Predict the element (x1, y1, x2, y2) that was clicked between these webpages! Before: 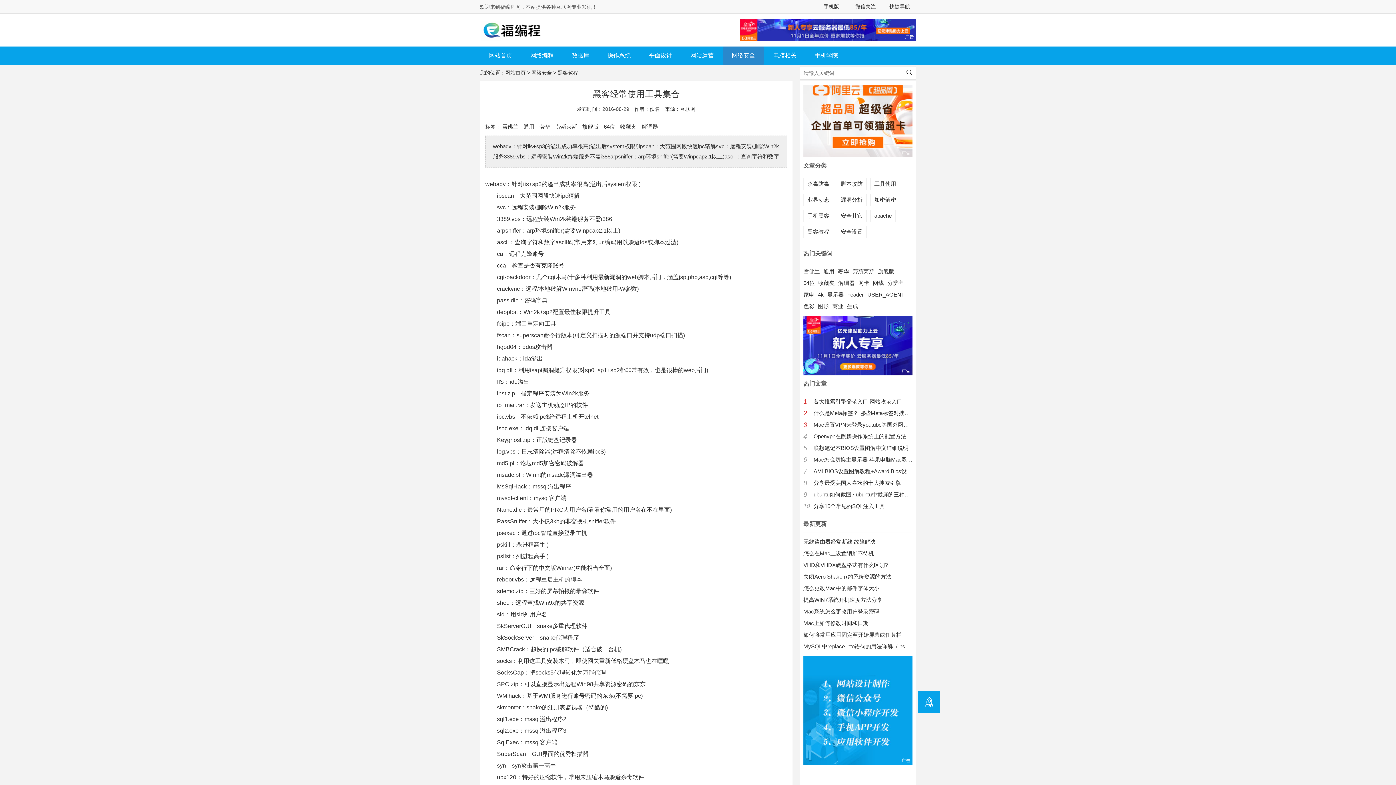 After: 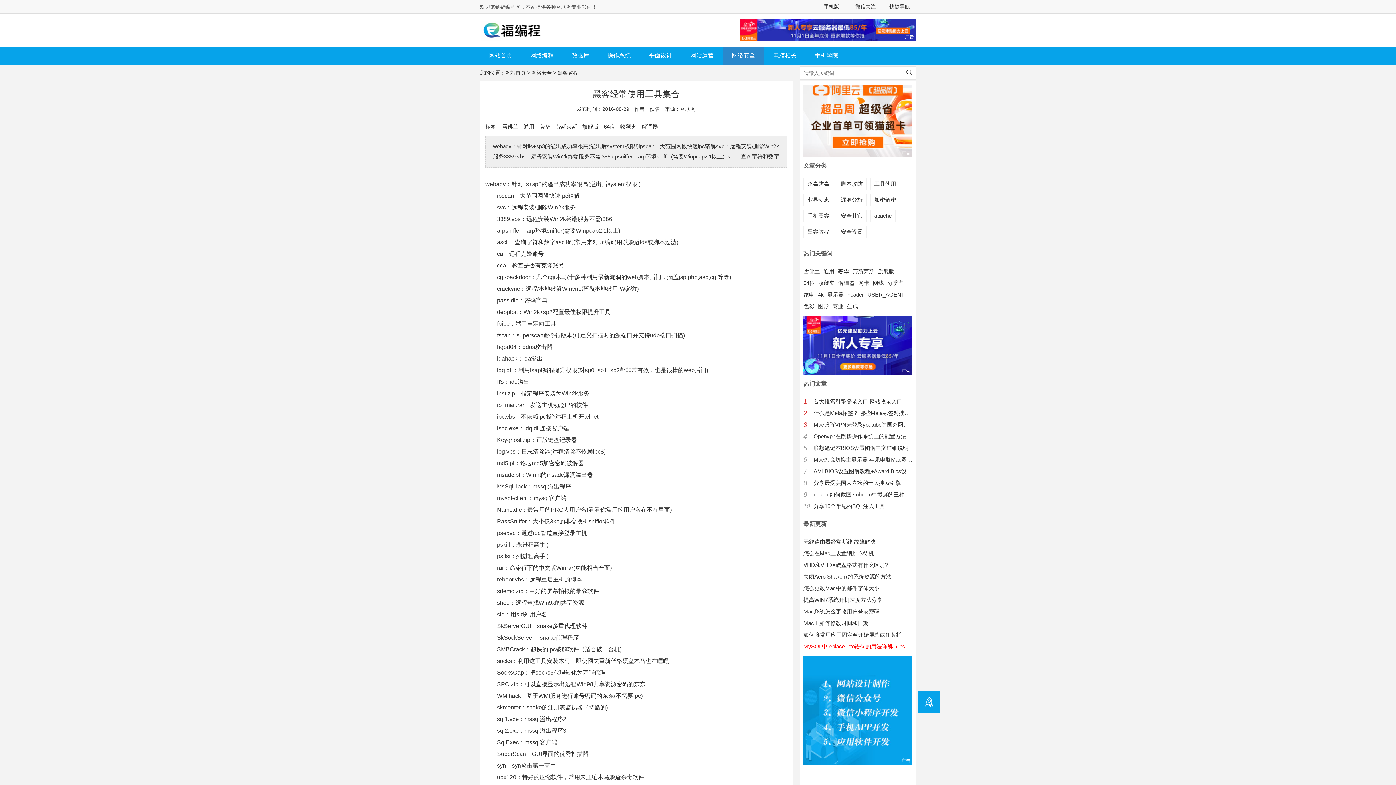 Action: bbox: (803, 641, 912, 652) label: MySQL中replace into语句的用法详解（insert into 的增强版）